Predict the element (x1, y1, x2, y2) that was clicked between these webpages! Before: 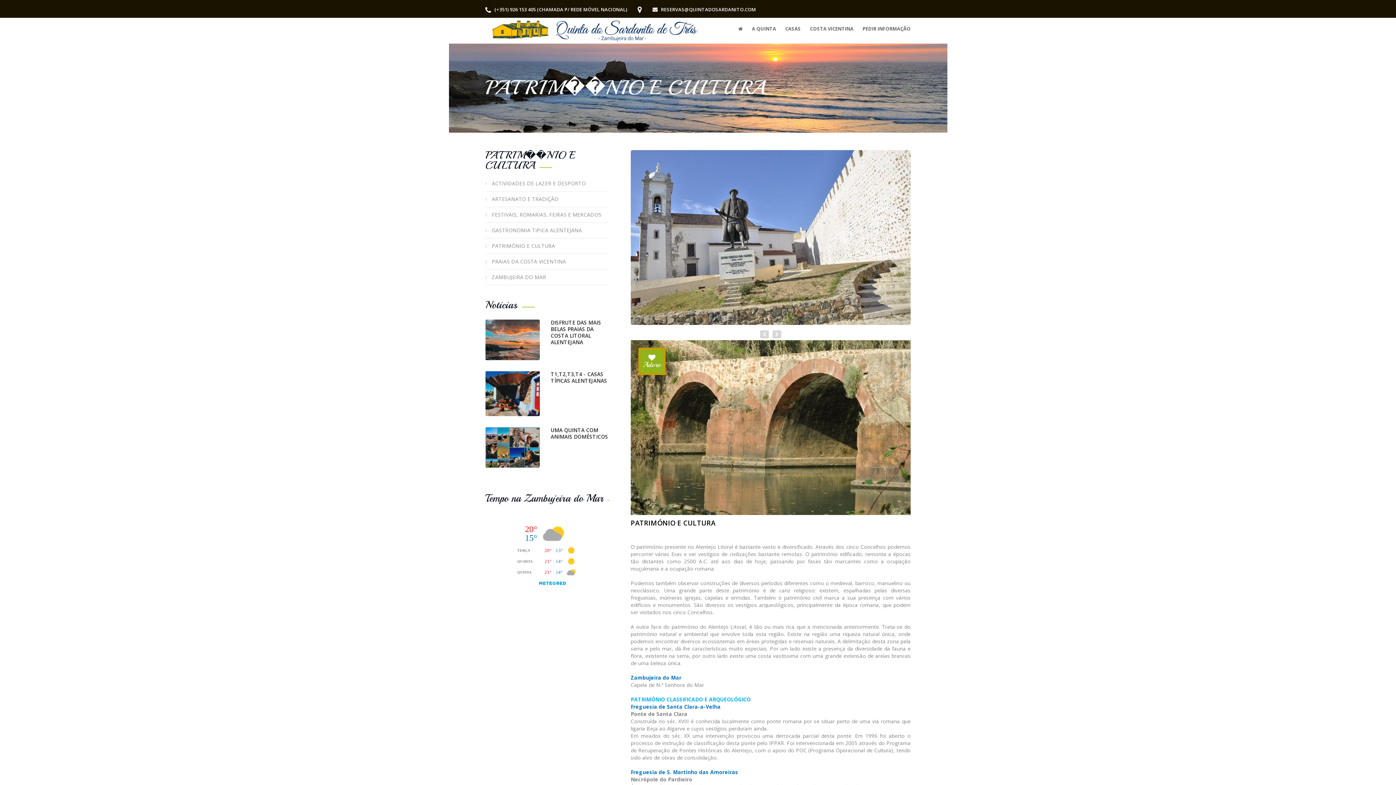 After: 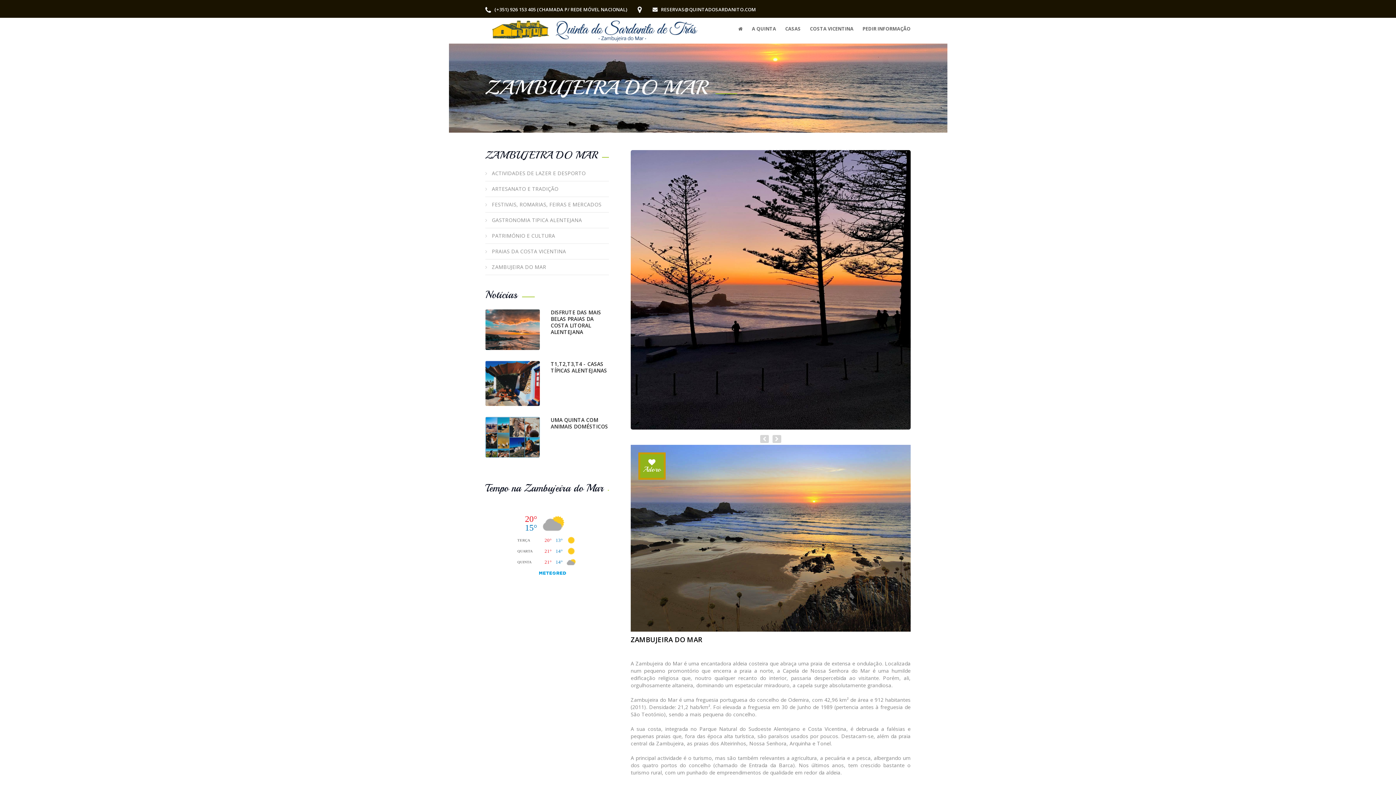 Action: label: ZAMBUJEIRA DO MAR bbox: (485, 269, 609, 285)